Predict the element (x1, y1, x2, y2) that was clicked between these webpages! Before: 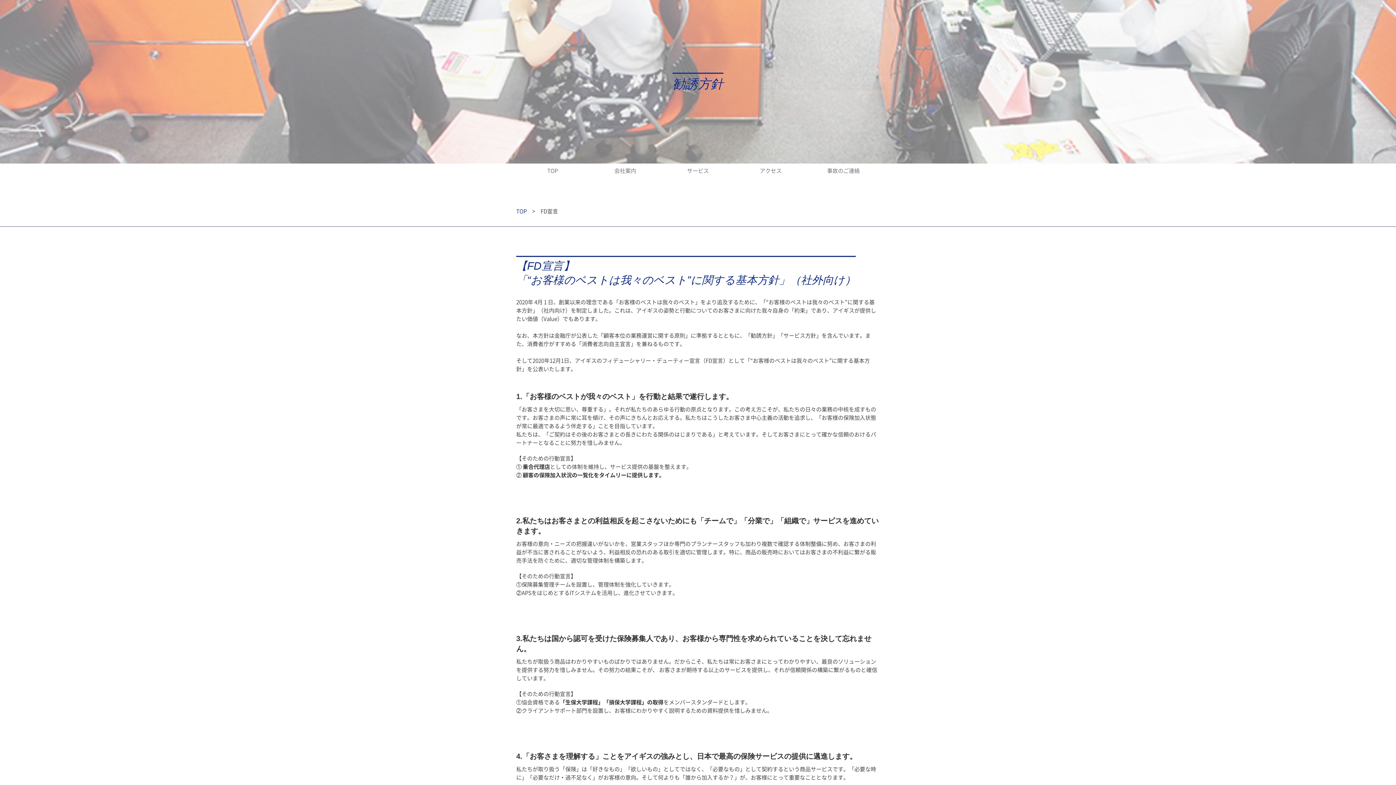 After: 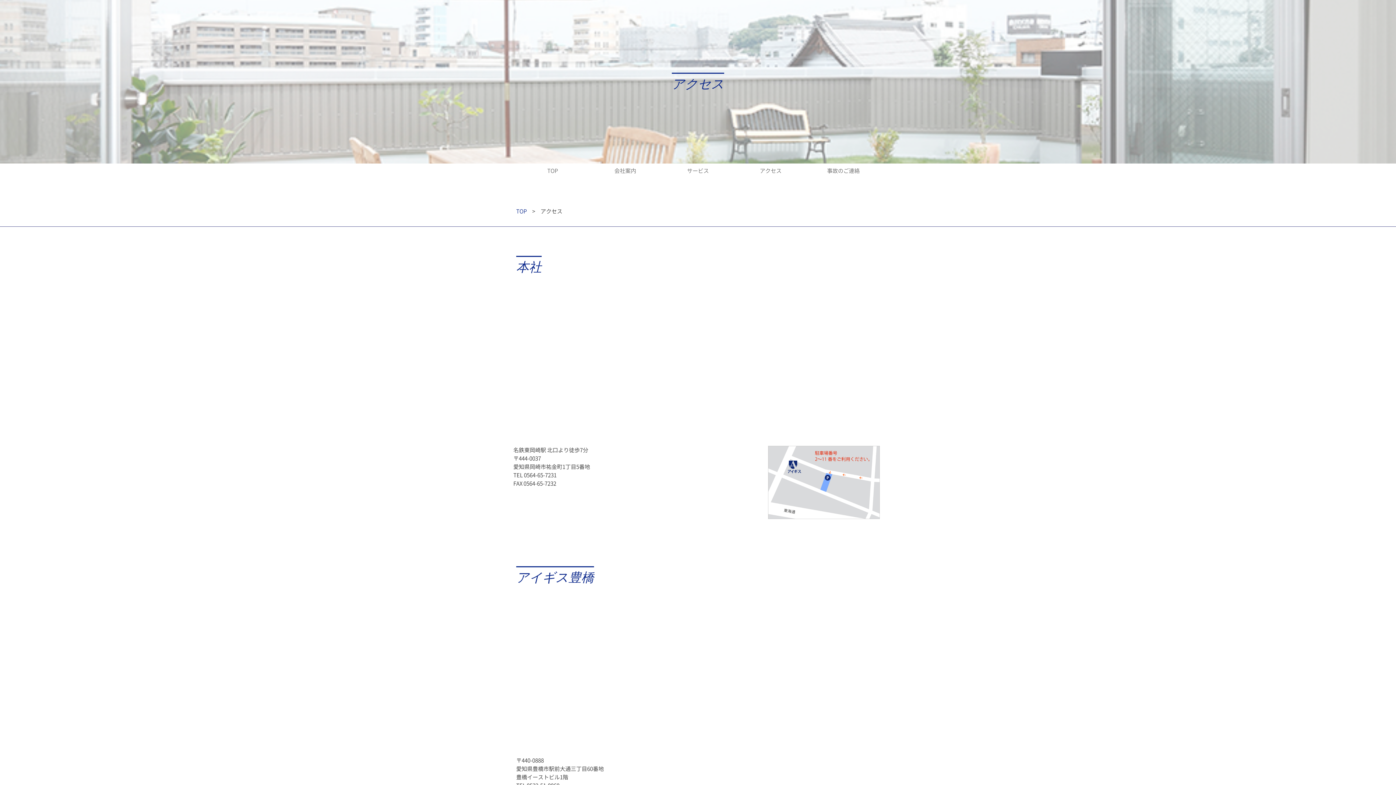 Action: bbox: (734, 163, 807, 178) label: アクセス